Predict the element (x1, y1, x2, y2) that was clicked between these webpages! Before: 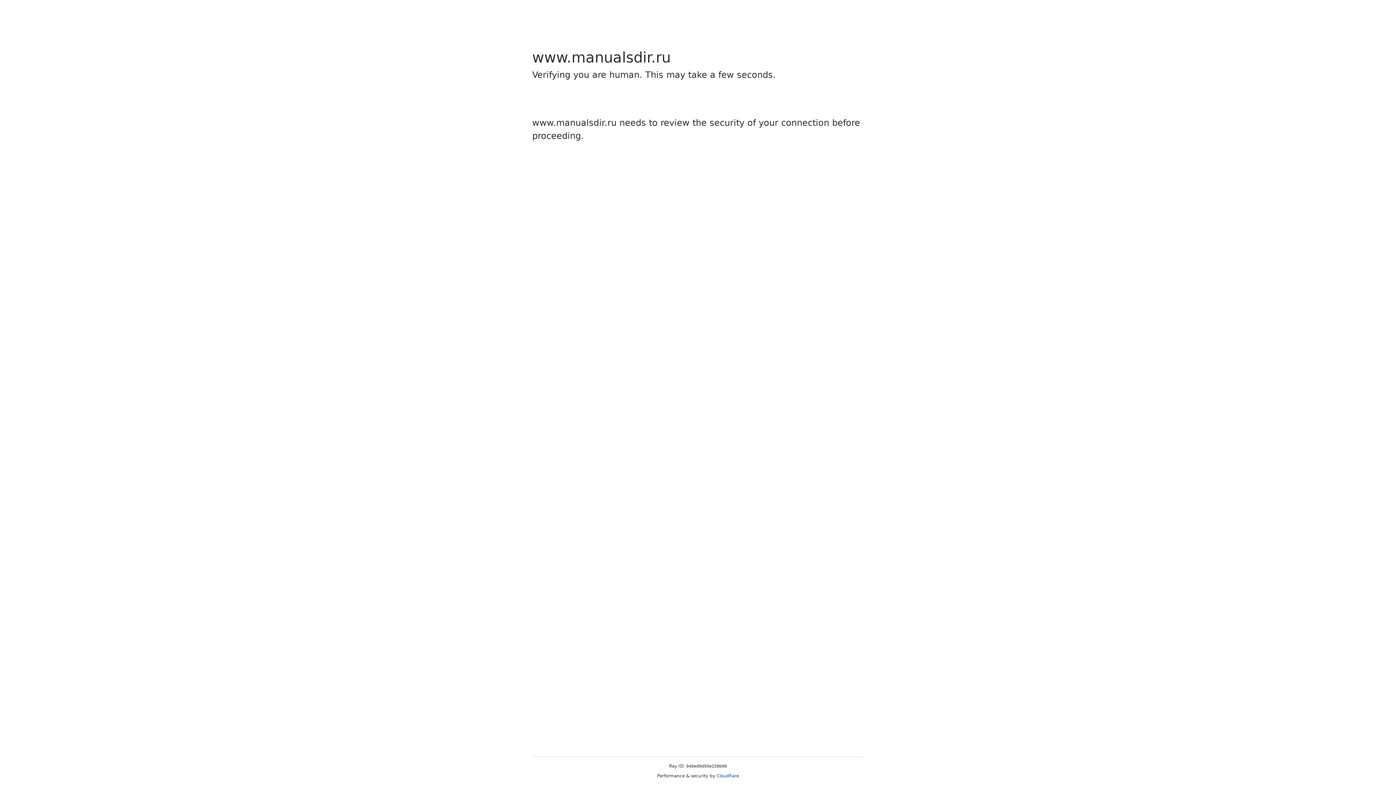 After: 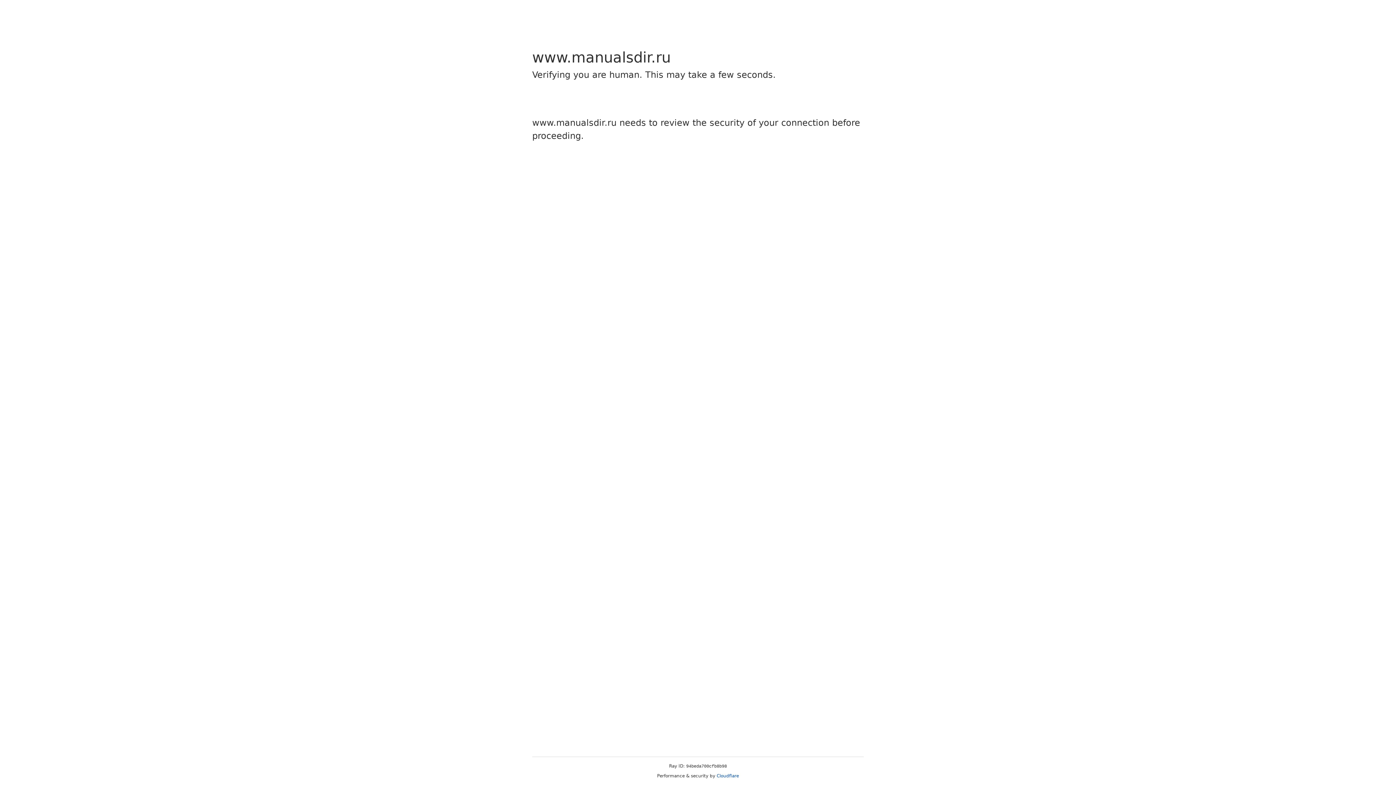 Action: label: Cloudflare bbox: (716, 773, 739, 778)